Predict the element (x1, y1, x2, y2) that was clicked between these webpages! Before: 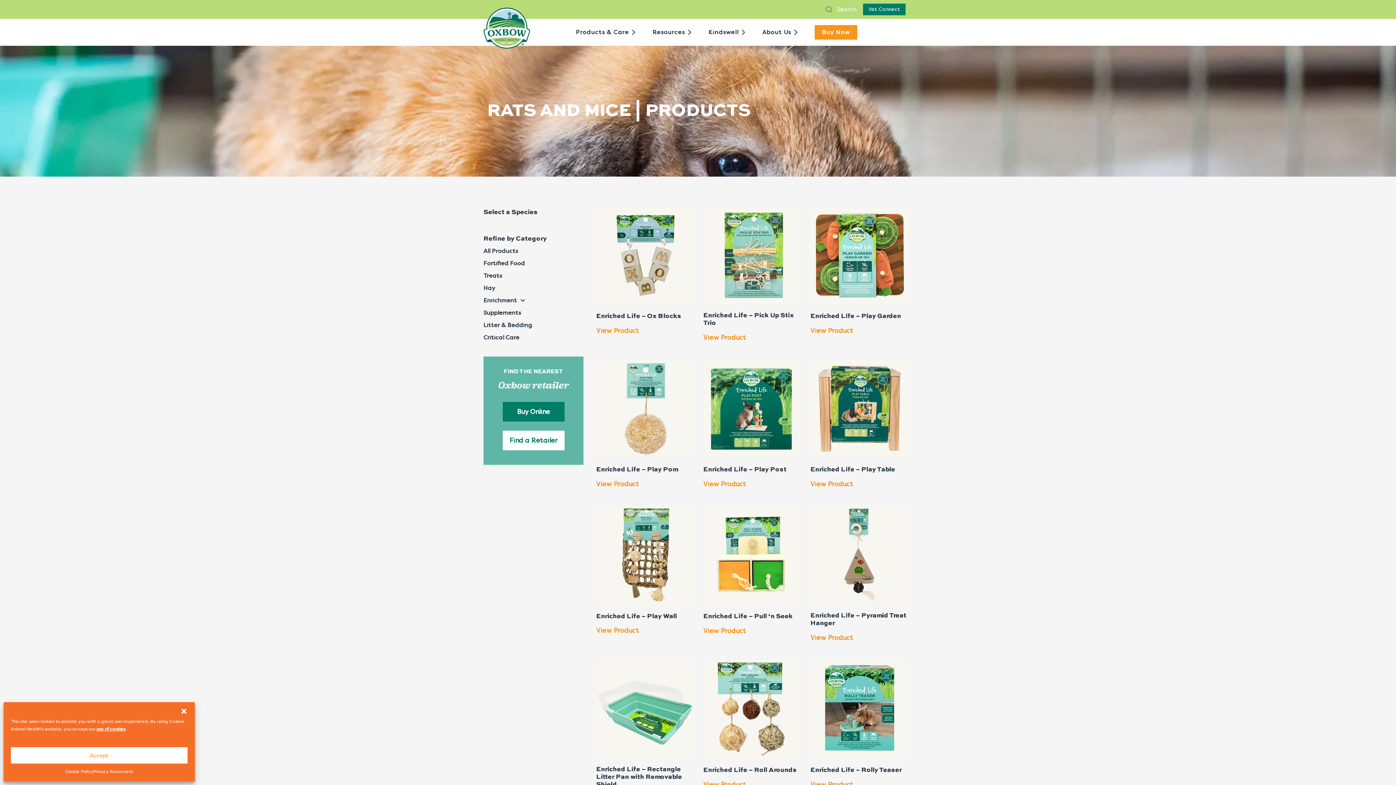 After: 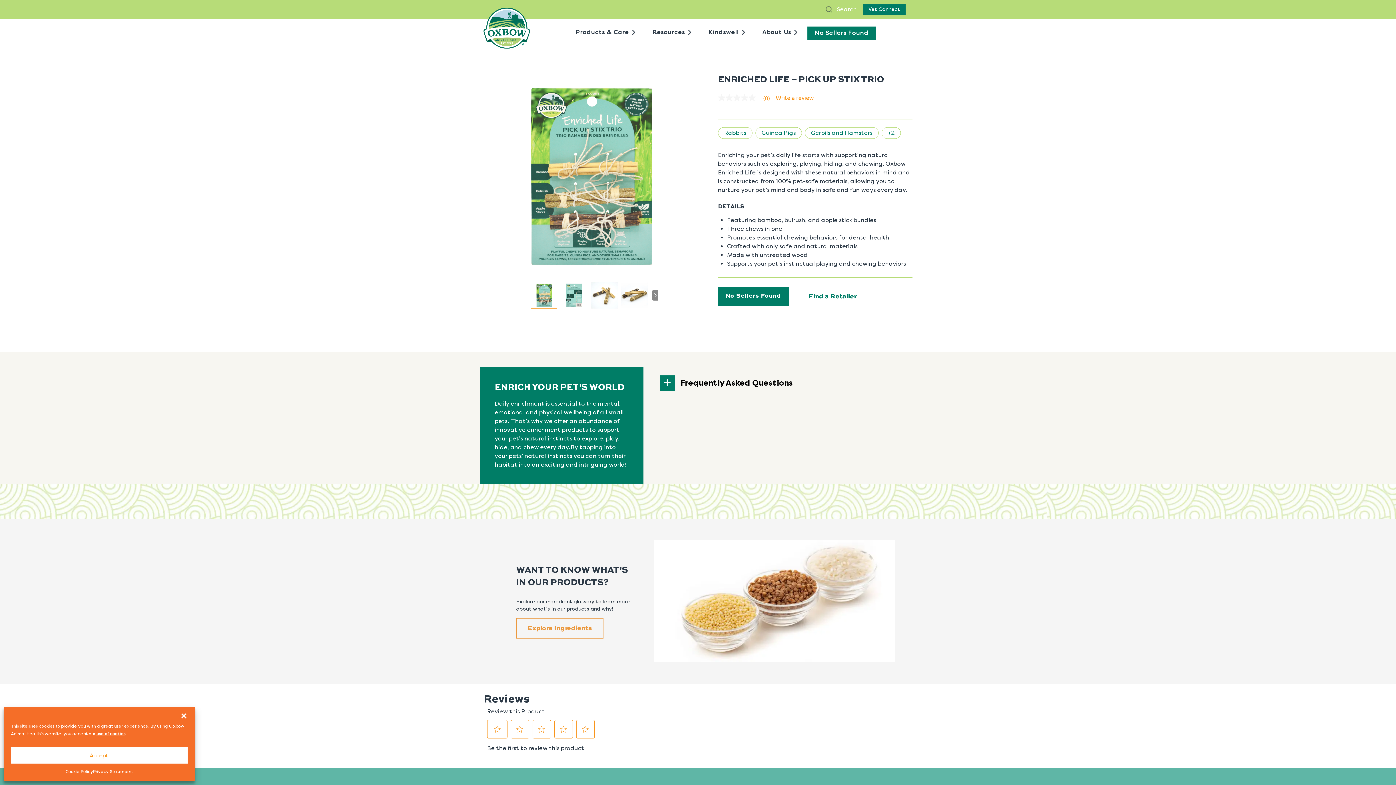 Action: label: Enriched Life – Pick Up Stix Trio bbox: (703, 311, 801, 330)